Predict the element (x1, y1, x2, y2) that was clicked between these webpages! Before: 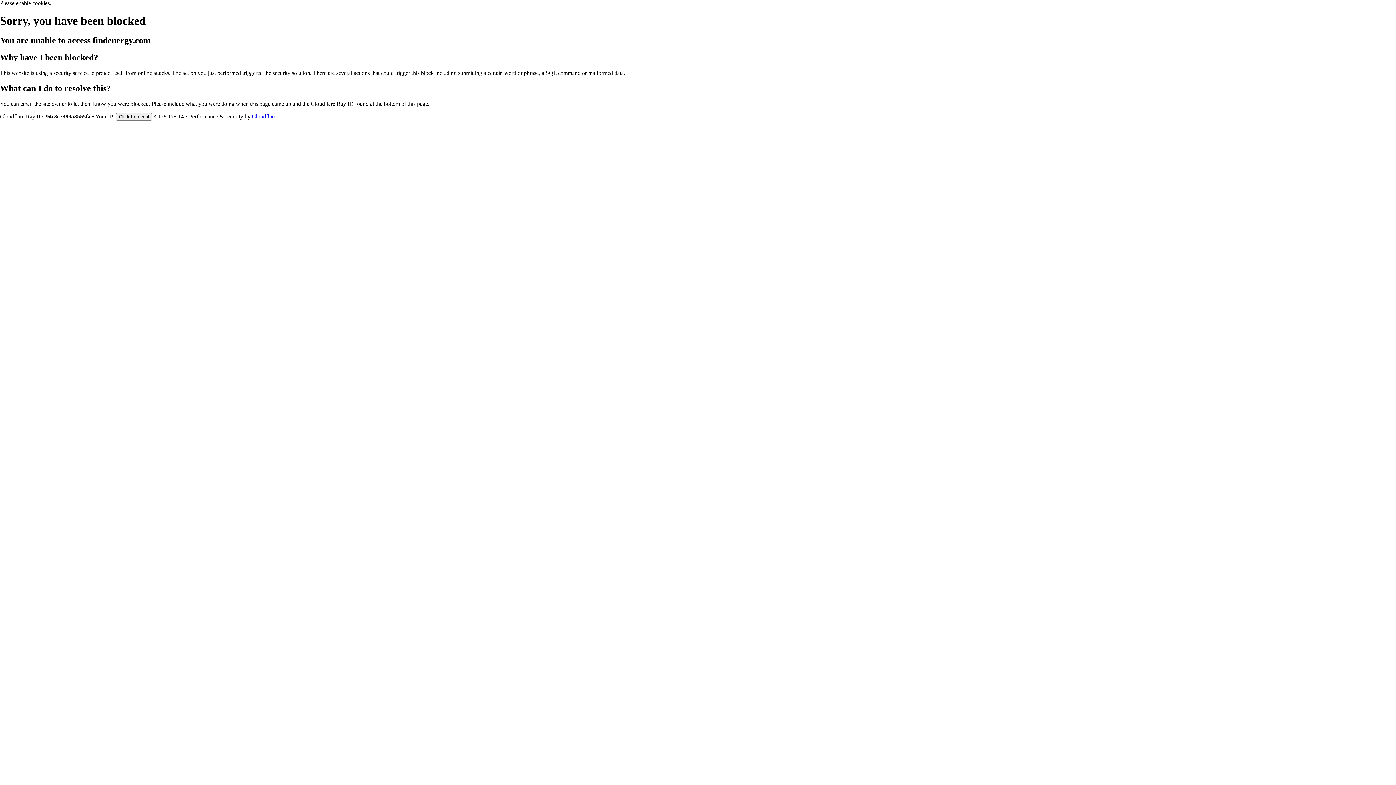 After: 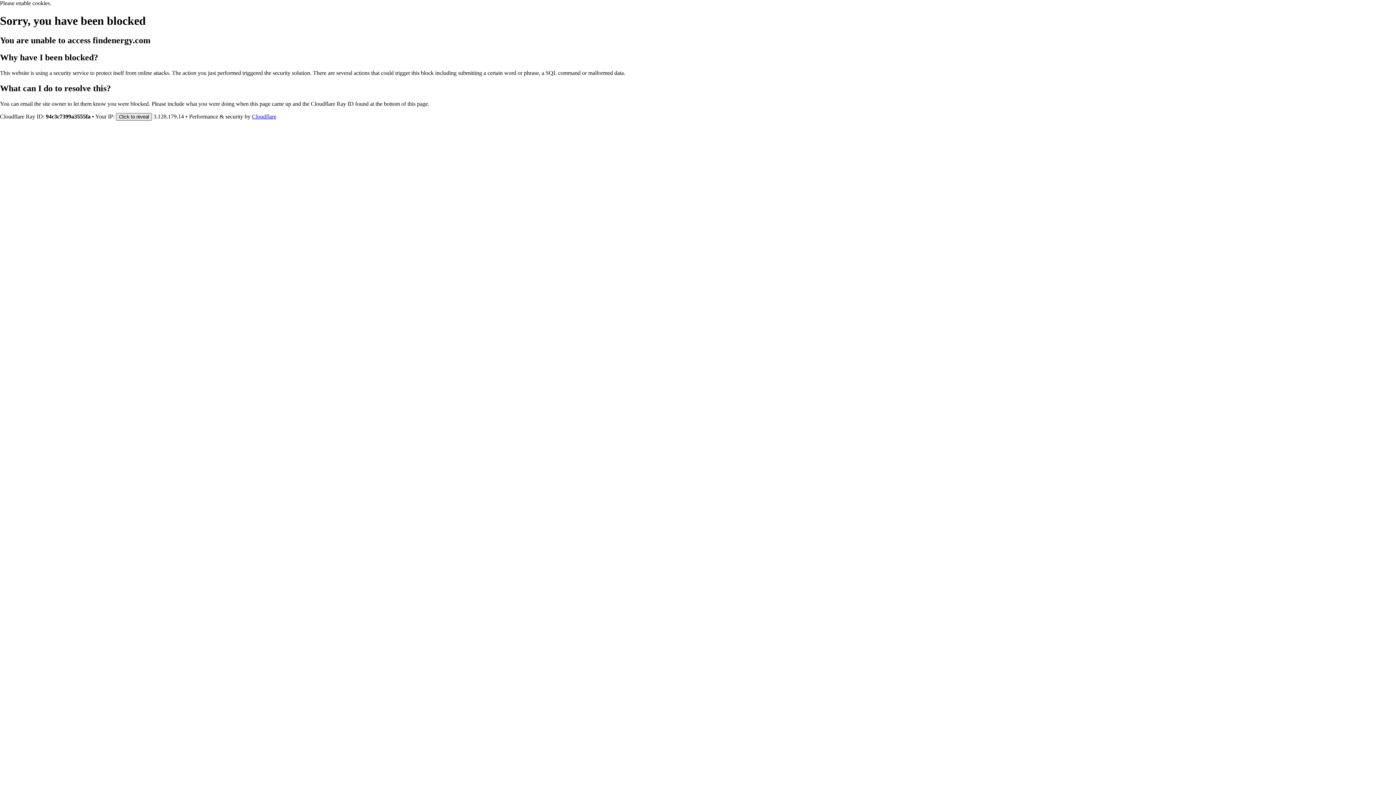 Action: label: Click to reveal bbox: (116, 112, 152, 120)